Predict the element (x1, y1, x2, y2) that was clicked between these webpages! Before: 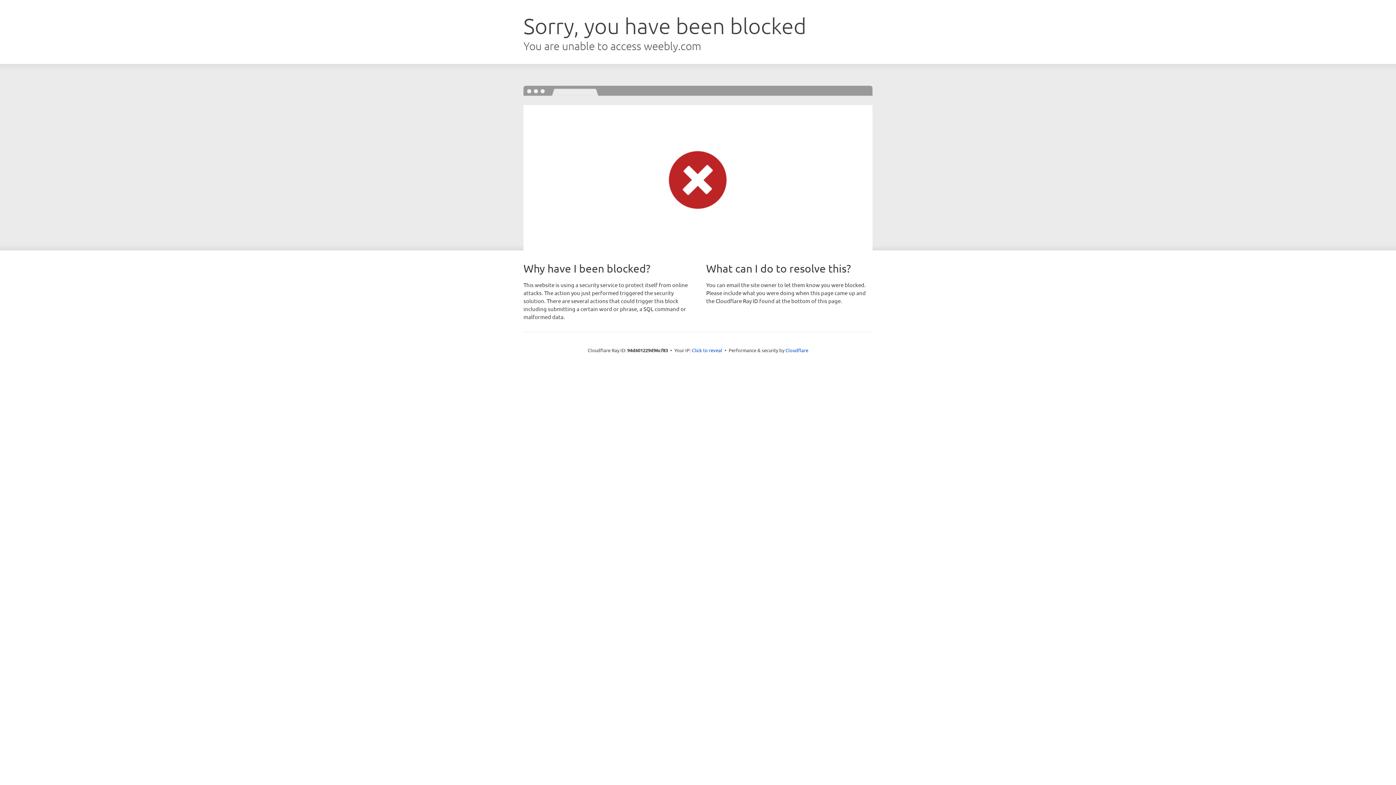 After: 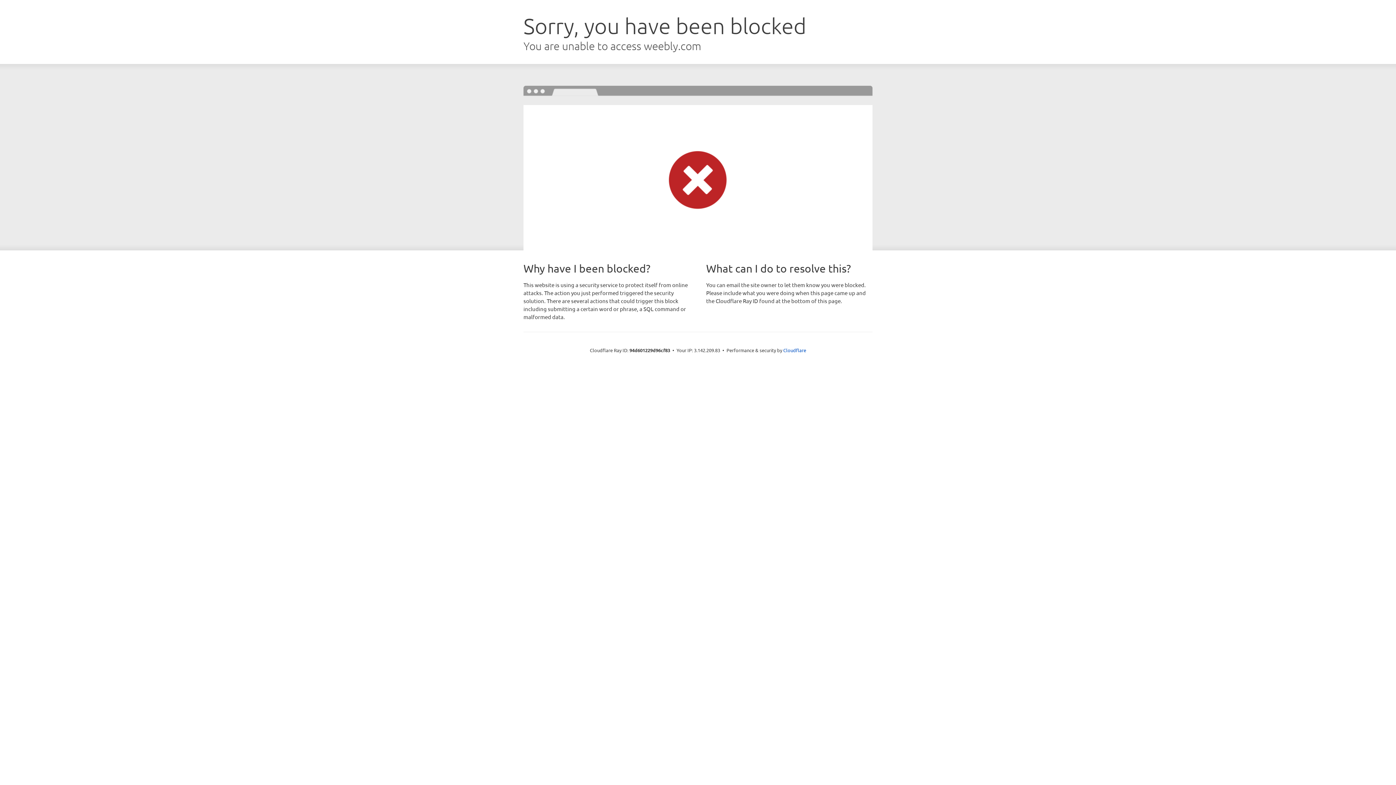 Action: bbox: (692, 346, 722, 353) label: Click to reveal